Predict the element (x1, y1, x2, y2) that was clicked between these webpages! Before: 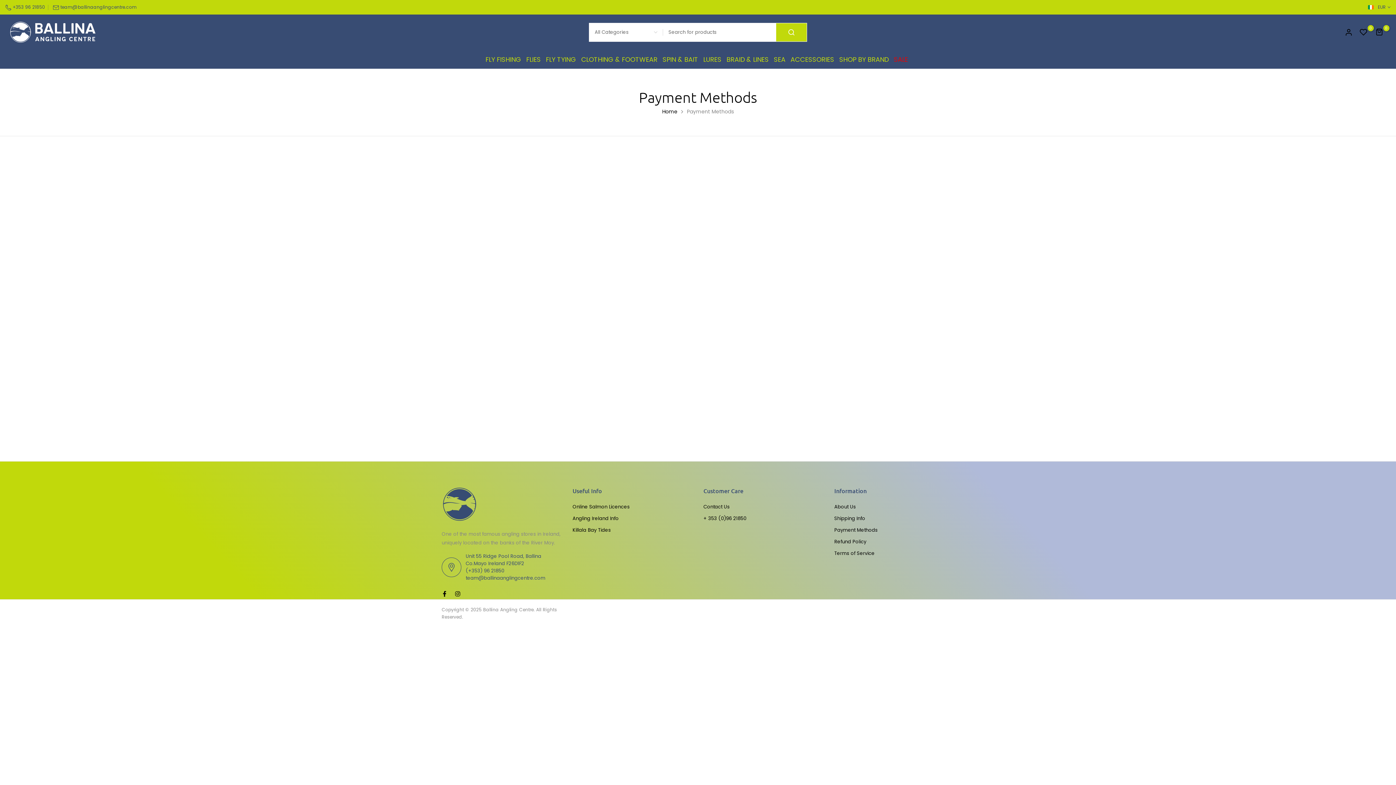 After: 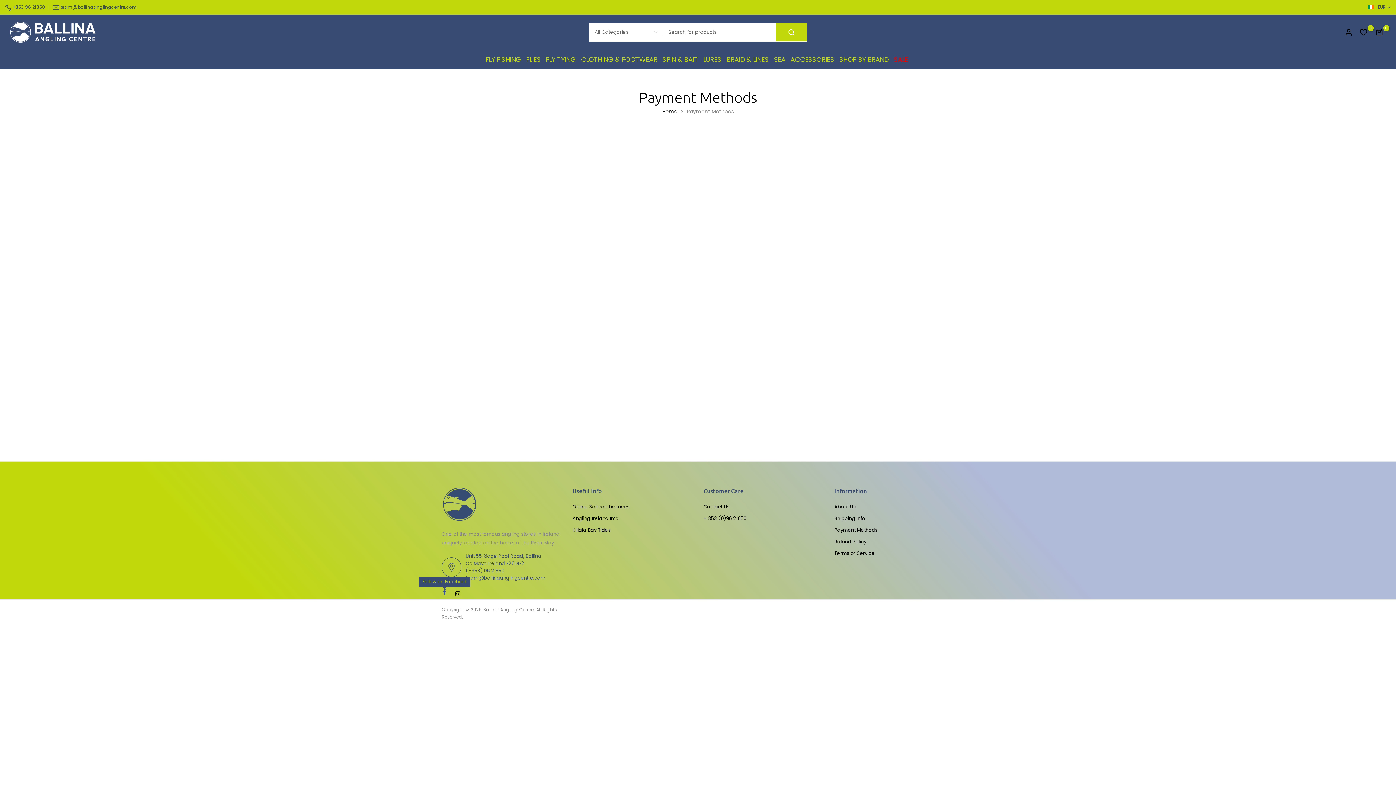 Action: bbox: (441, 591, 447, 596)